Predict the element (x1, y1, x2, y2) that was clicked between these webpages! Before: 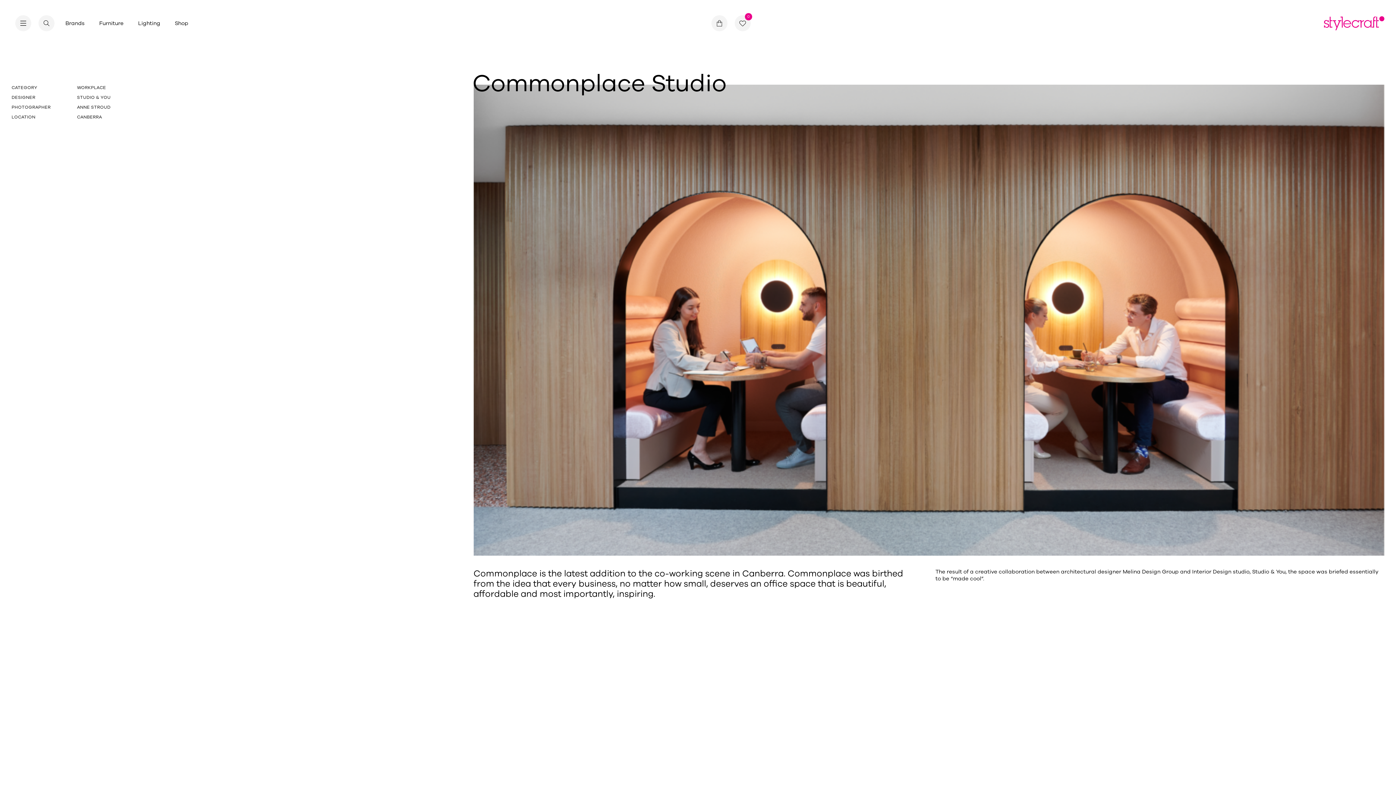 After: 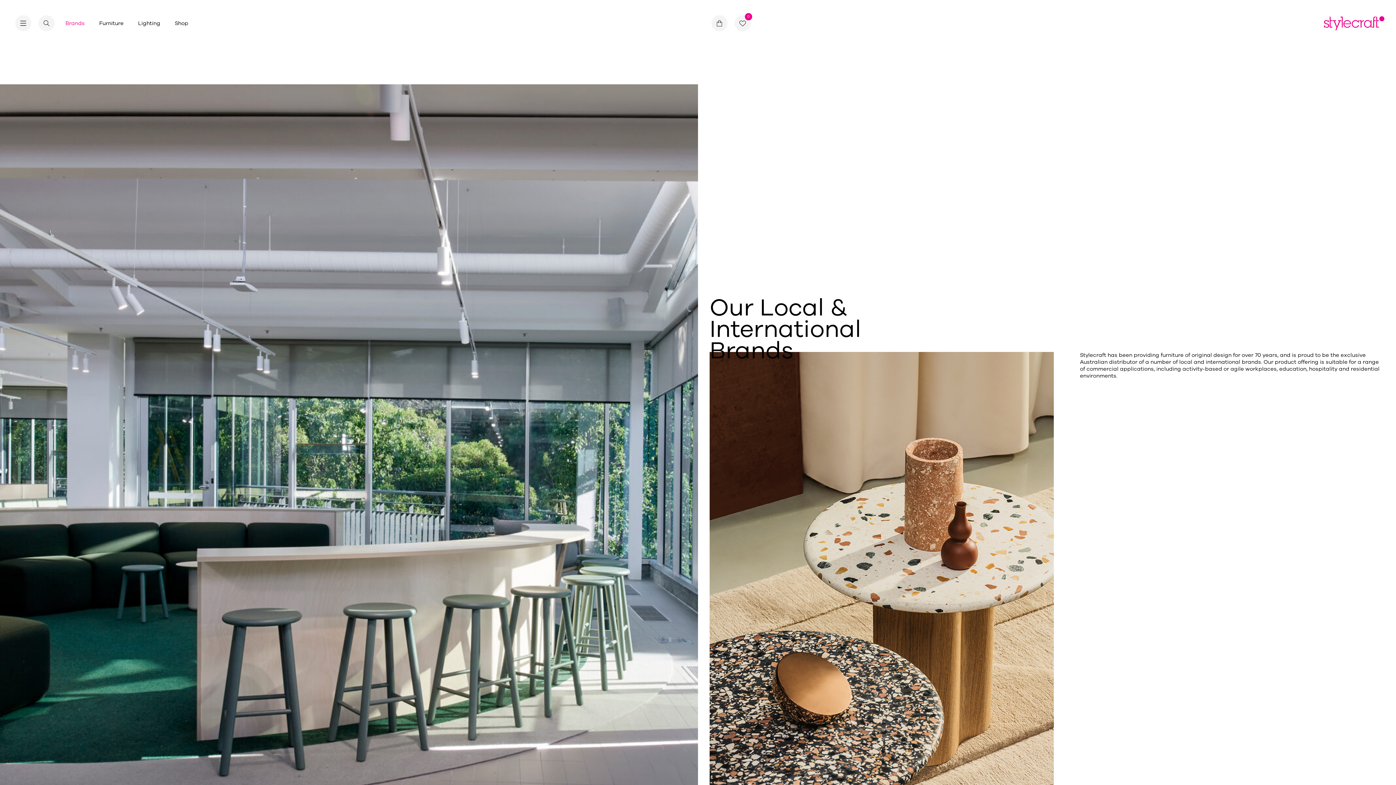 Action: bbox: (65, 19, 84, 26) label: Brands